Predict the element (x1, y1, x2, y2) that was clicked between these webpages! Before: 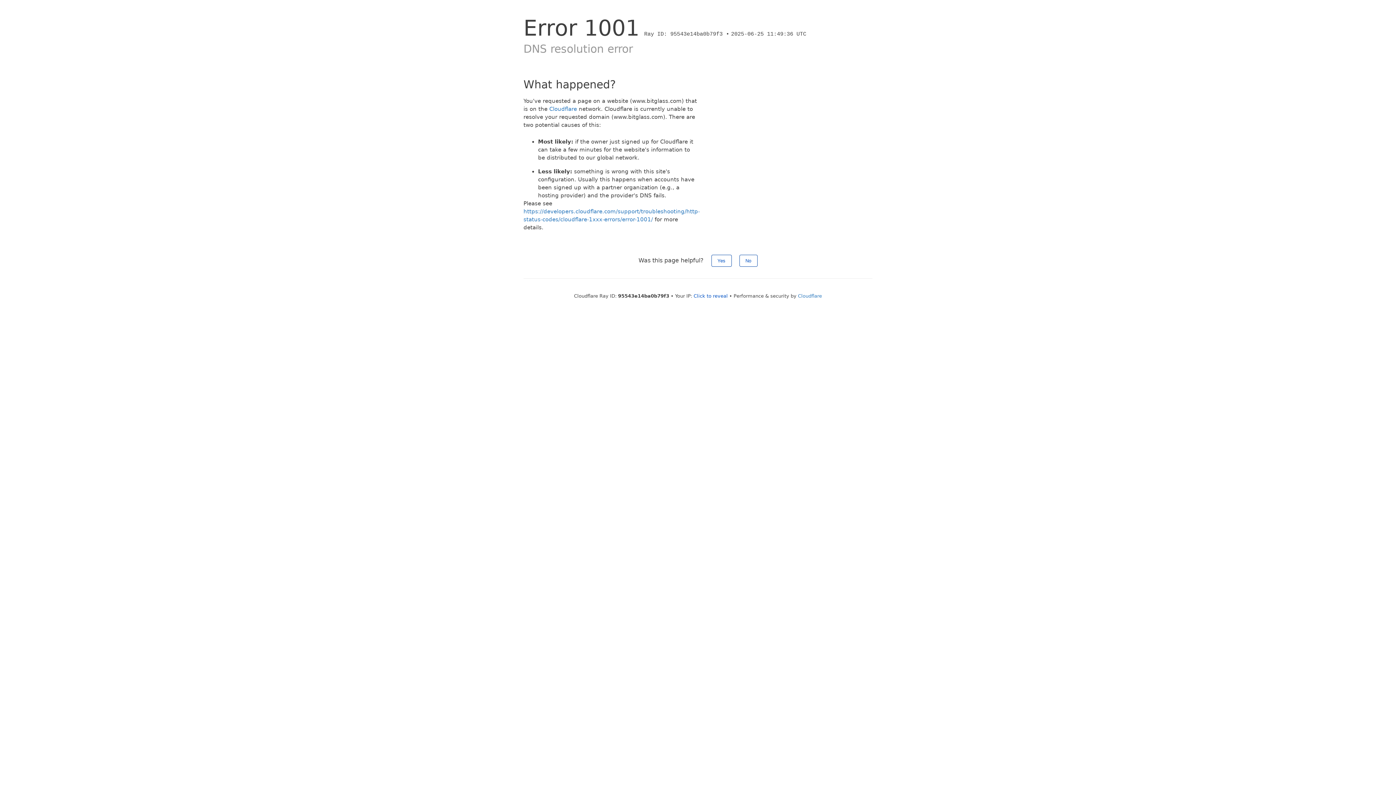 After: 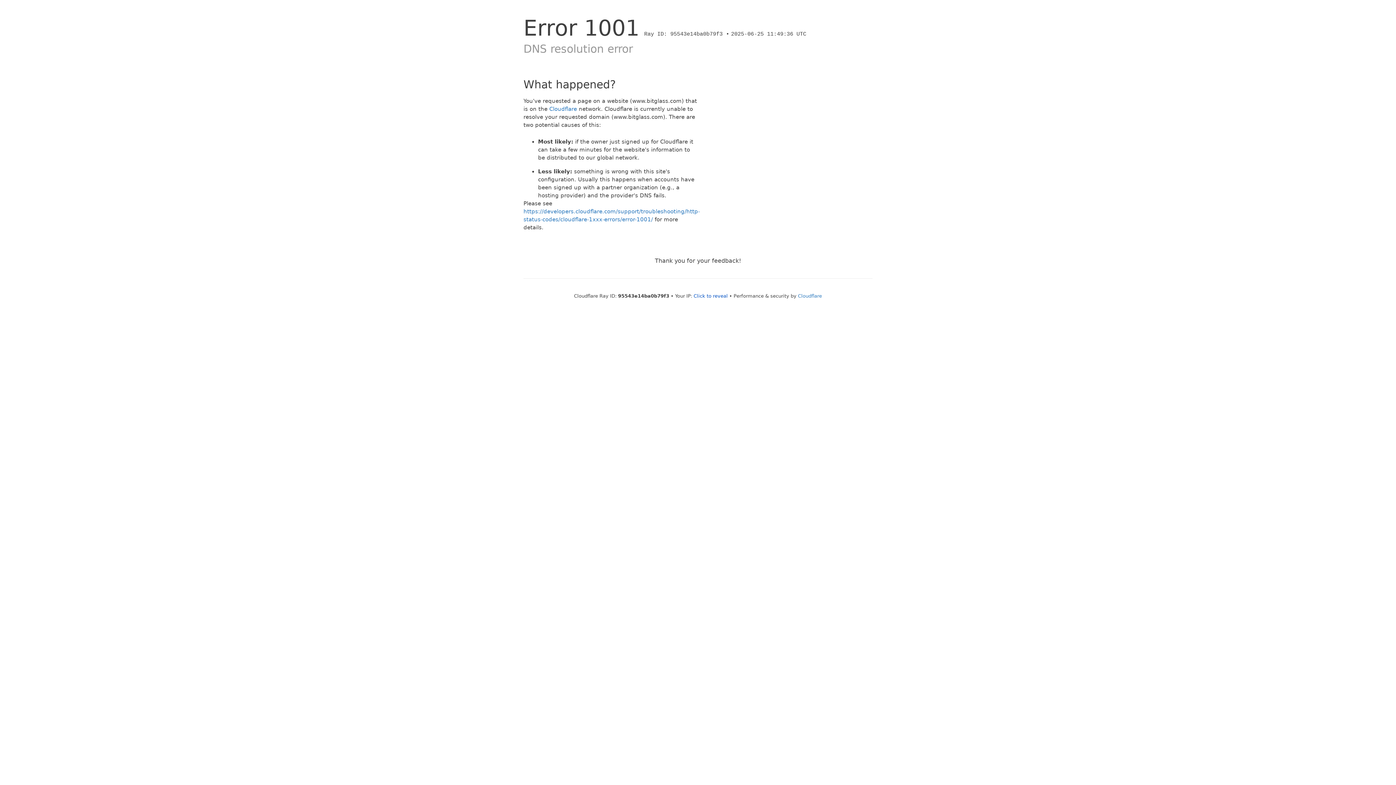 Action: bbox: (739, 254, 757, 266) label: No